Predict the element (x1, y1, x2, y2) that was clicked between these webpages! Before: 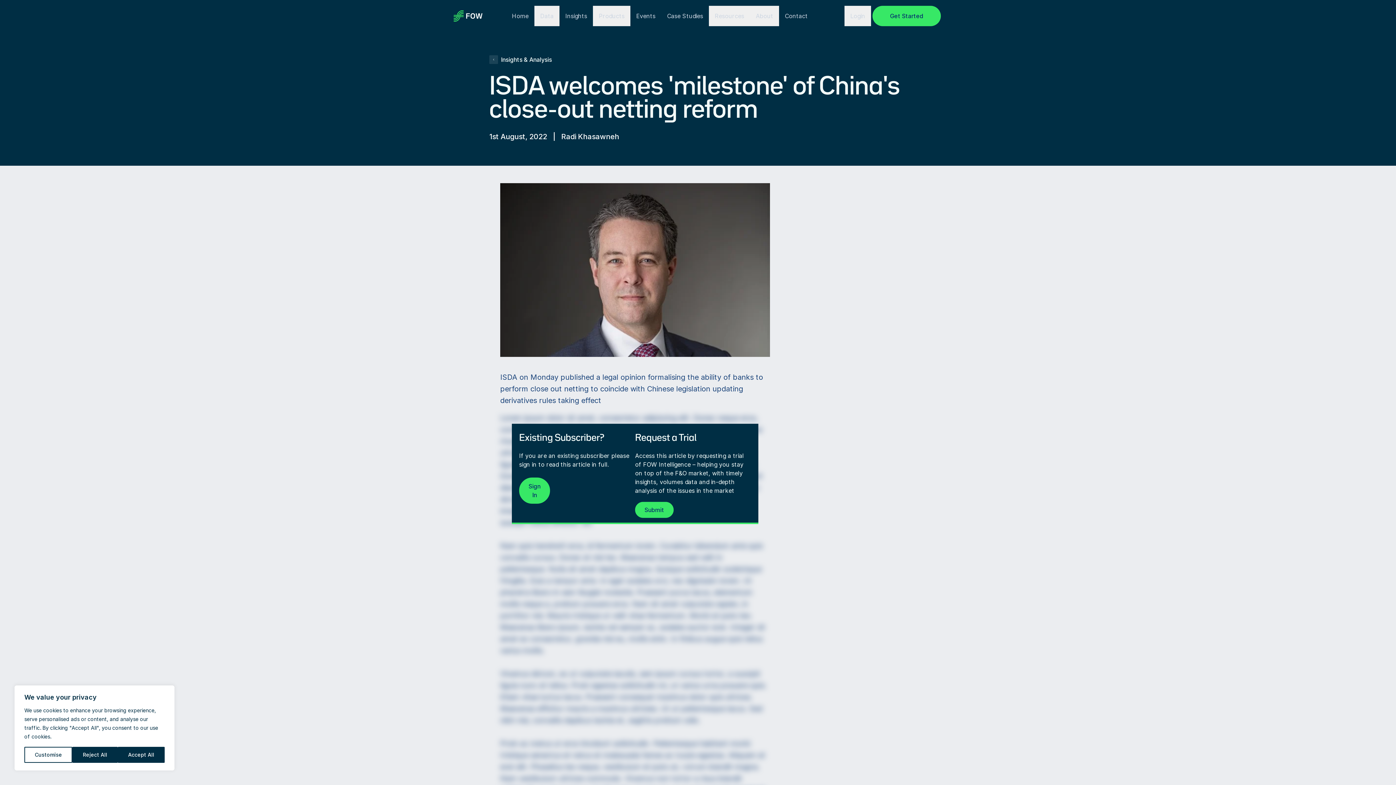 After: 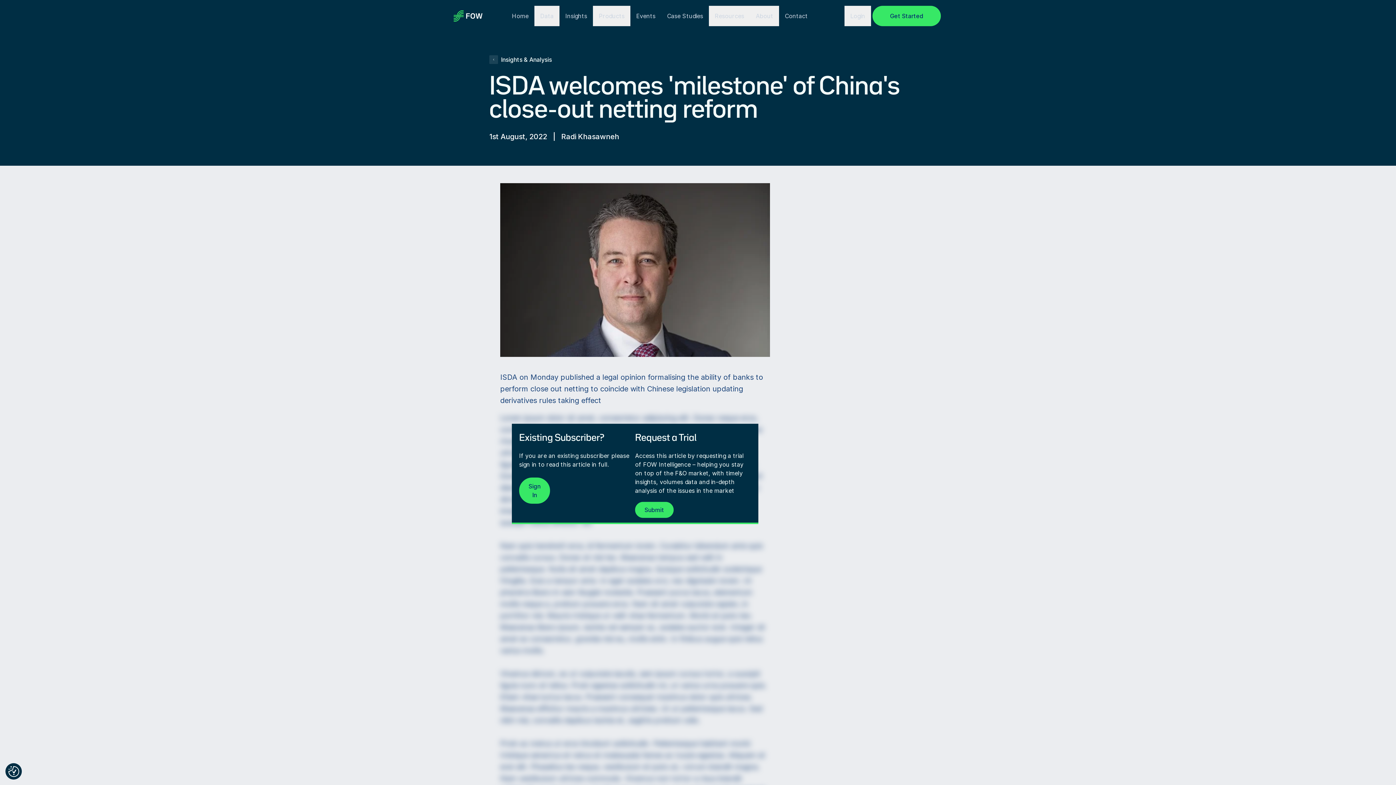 Action: bbox: (117, 747, 164, 763) label: Accept All